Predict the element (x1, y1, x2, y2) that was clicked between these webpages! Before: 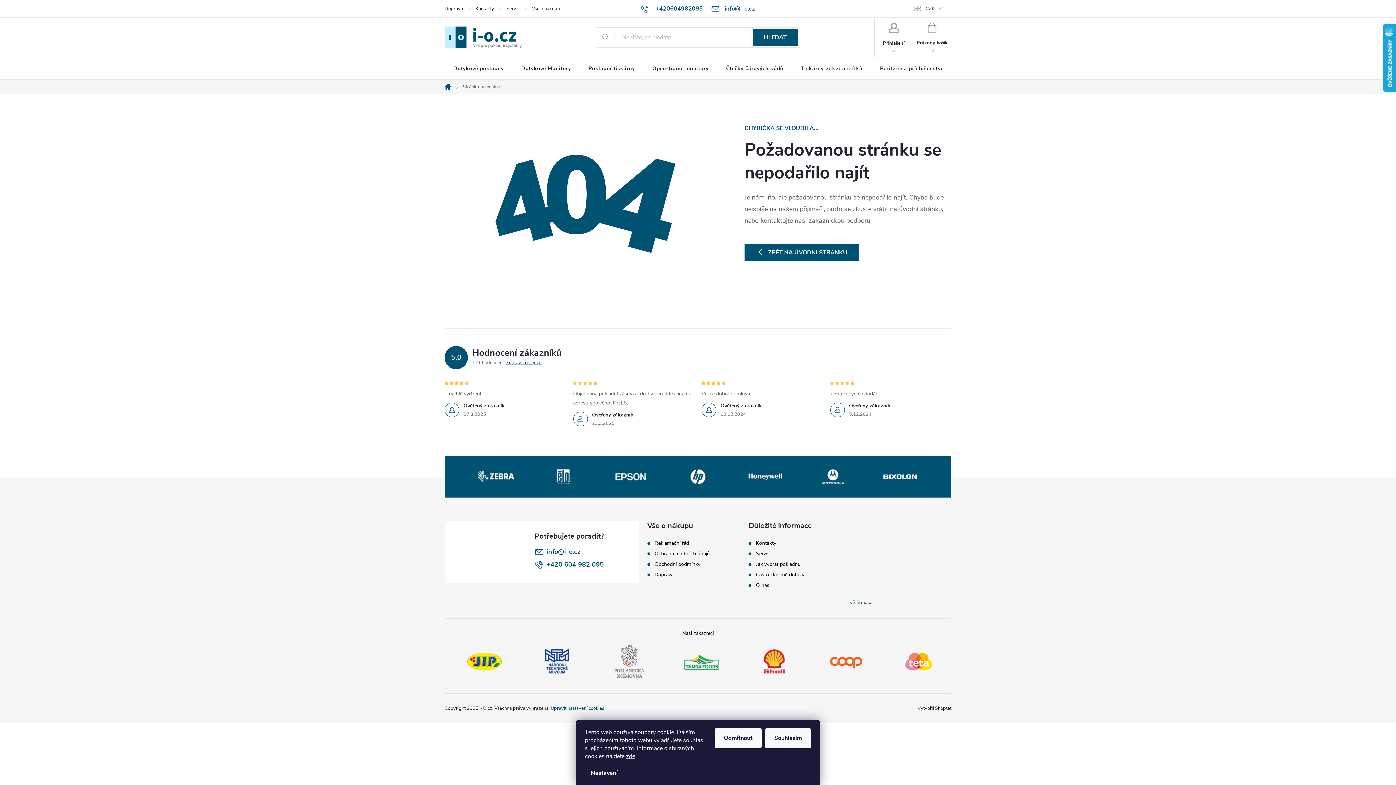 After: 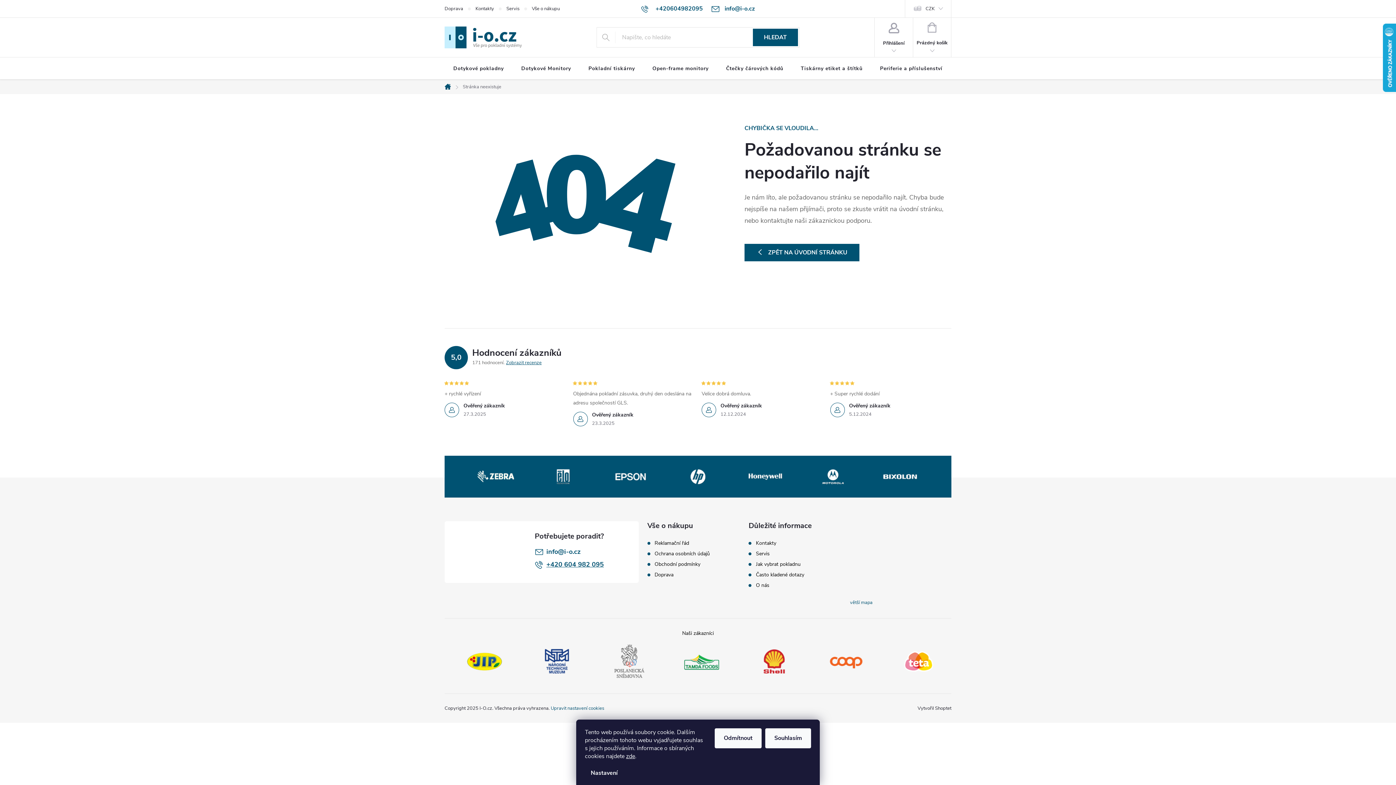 Action: label: +420 604 982 095 bbox: (546, 561, 604, 567)